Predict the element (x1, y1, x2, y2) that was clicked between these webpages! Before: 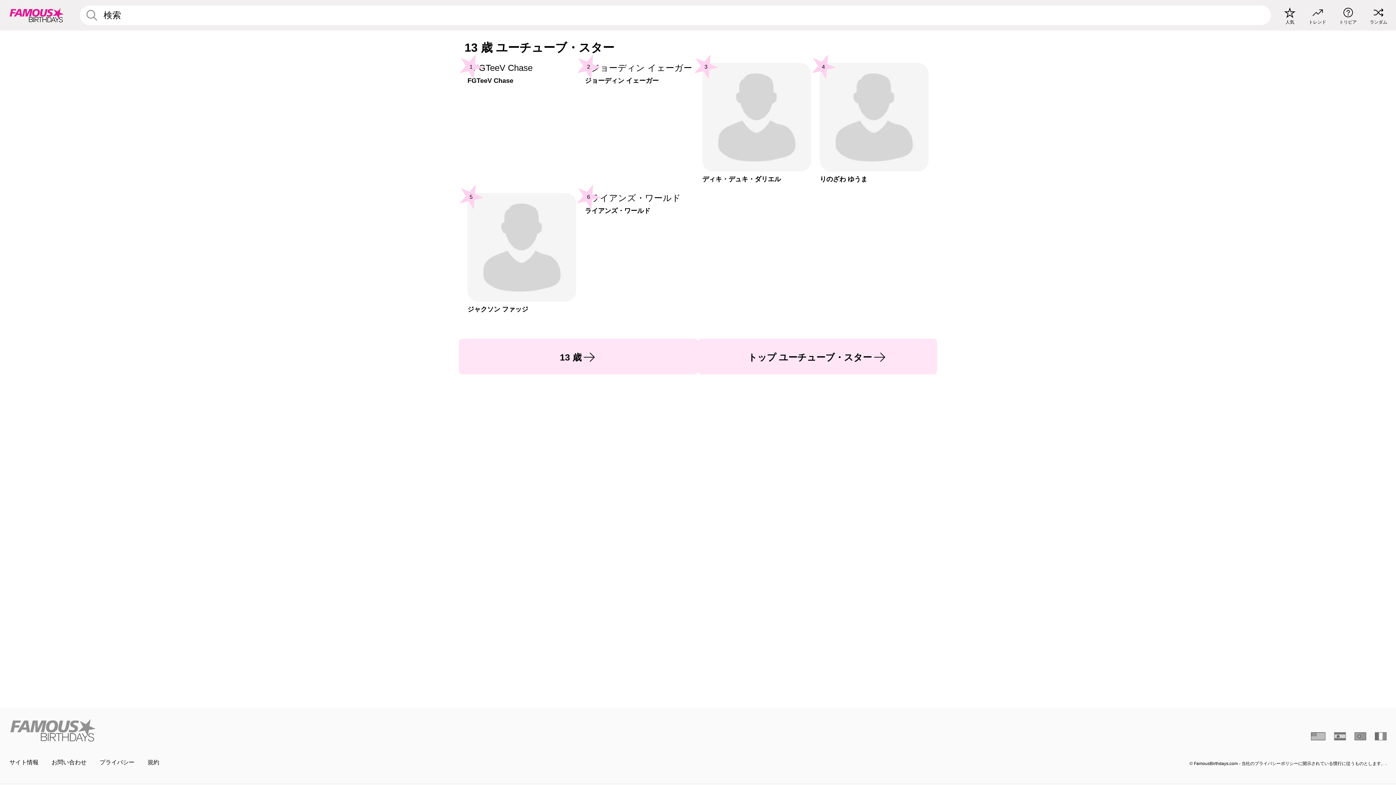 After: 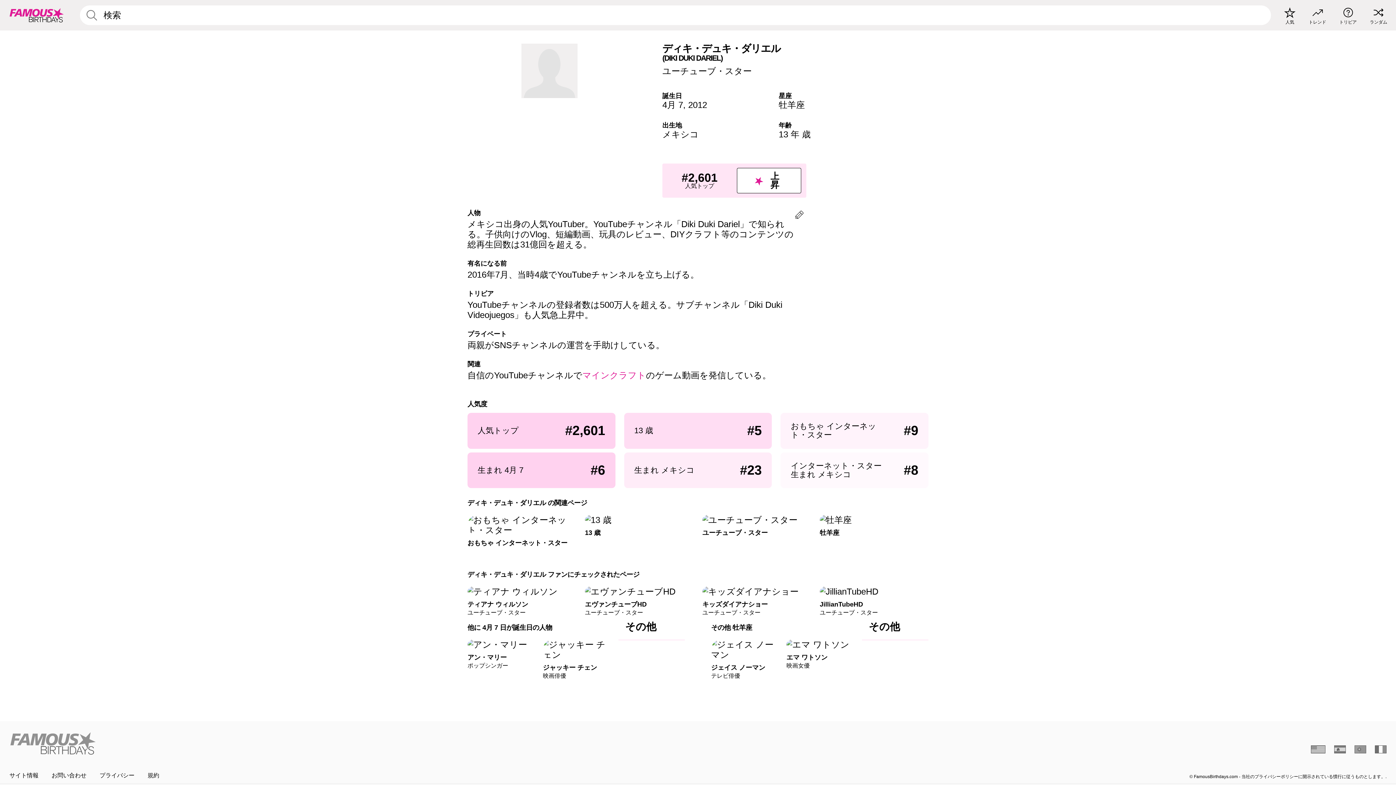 Action: label: ディキ・デュキ・ダリエル

3 bbox: (702, 62, 811, 182)